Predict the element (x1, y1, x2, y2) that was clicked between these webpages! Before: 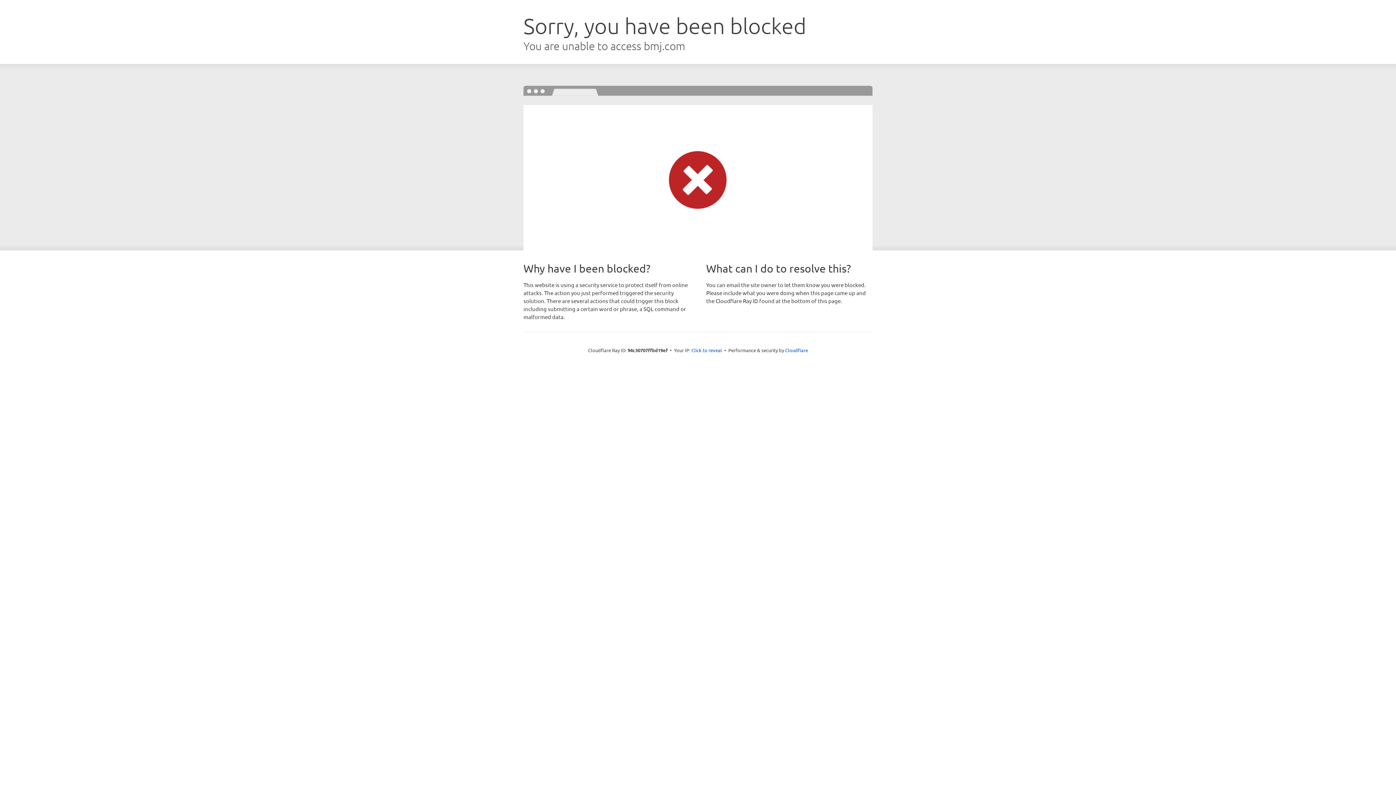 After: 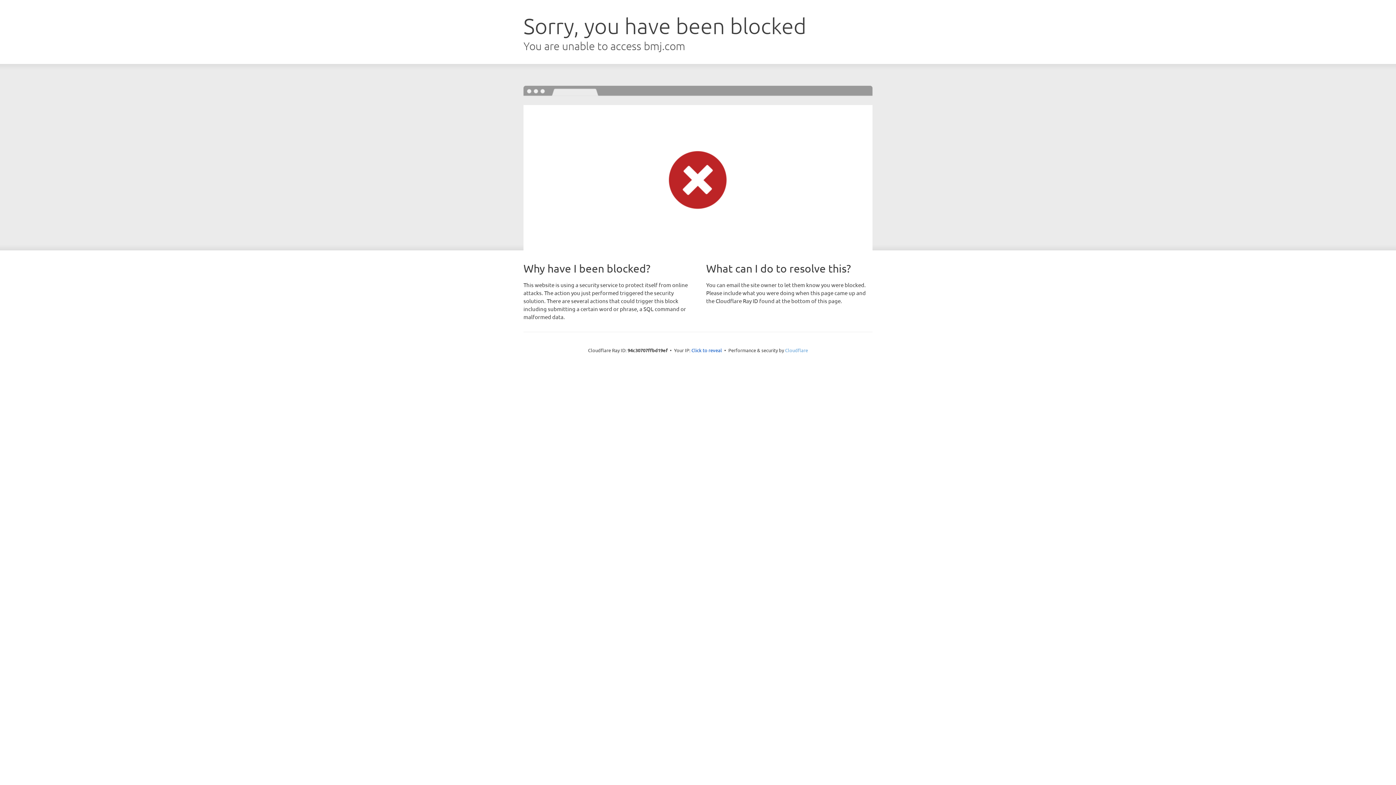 Action: bbox: (785, 347, 808, 353) label: Cloudflare